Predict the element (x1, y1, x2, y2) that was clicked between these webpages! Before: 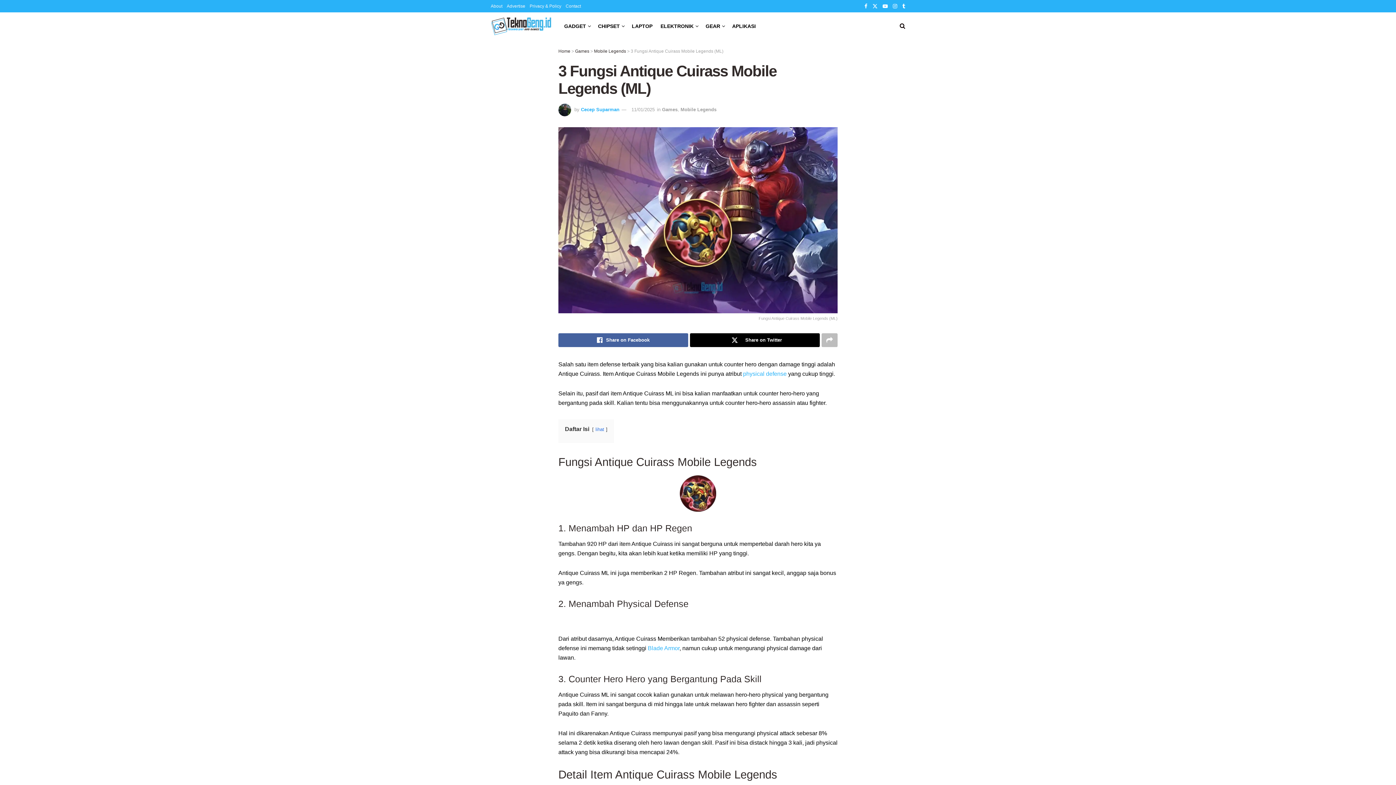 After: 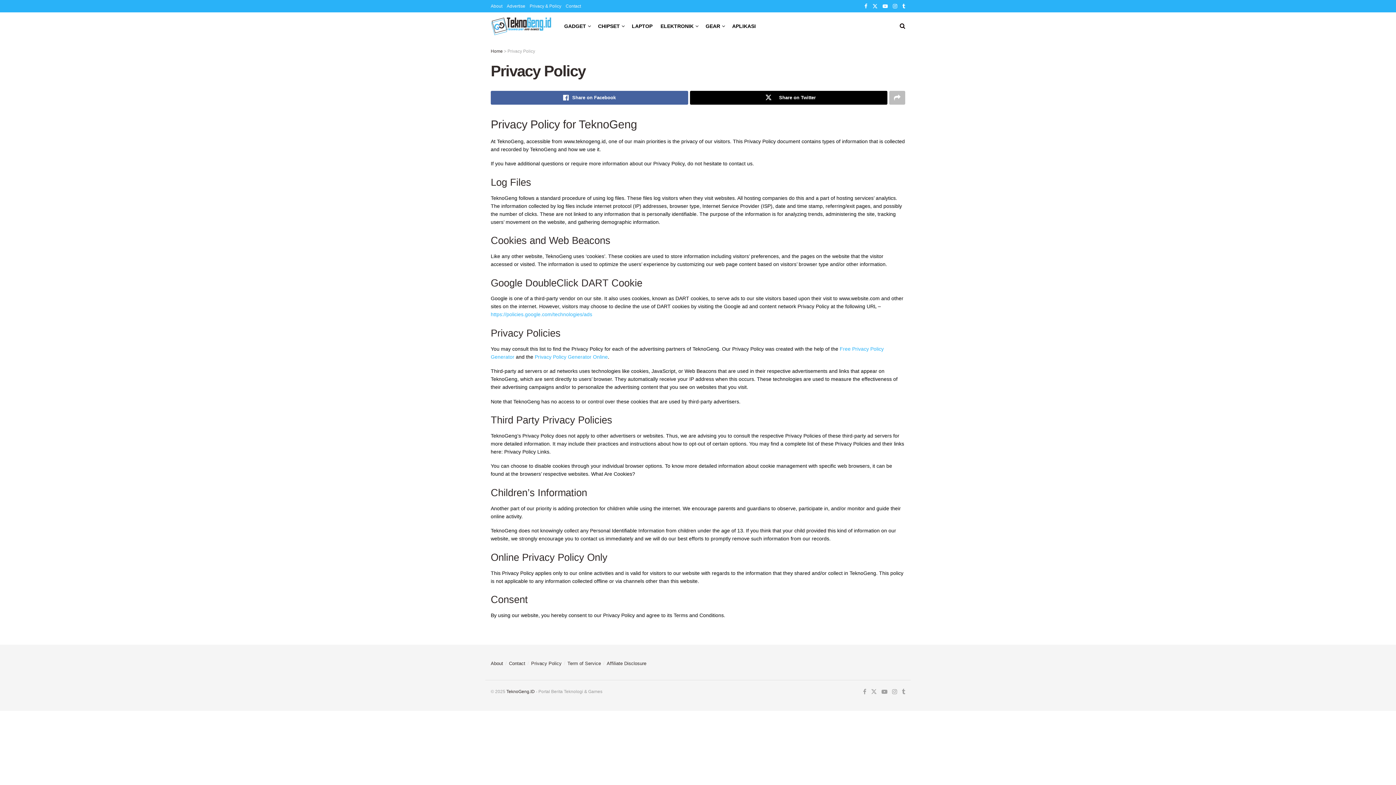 Action: label: Privacy & Policy bbox: (529, 0, 561, 12)